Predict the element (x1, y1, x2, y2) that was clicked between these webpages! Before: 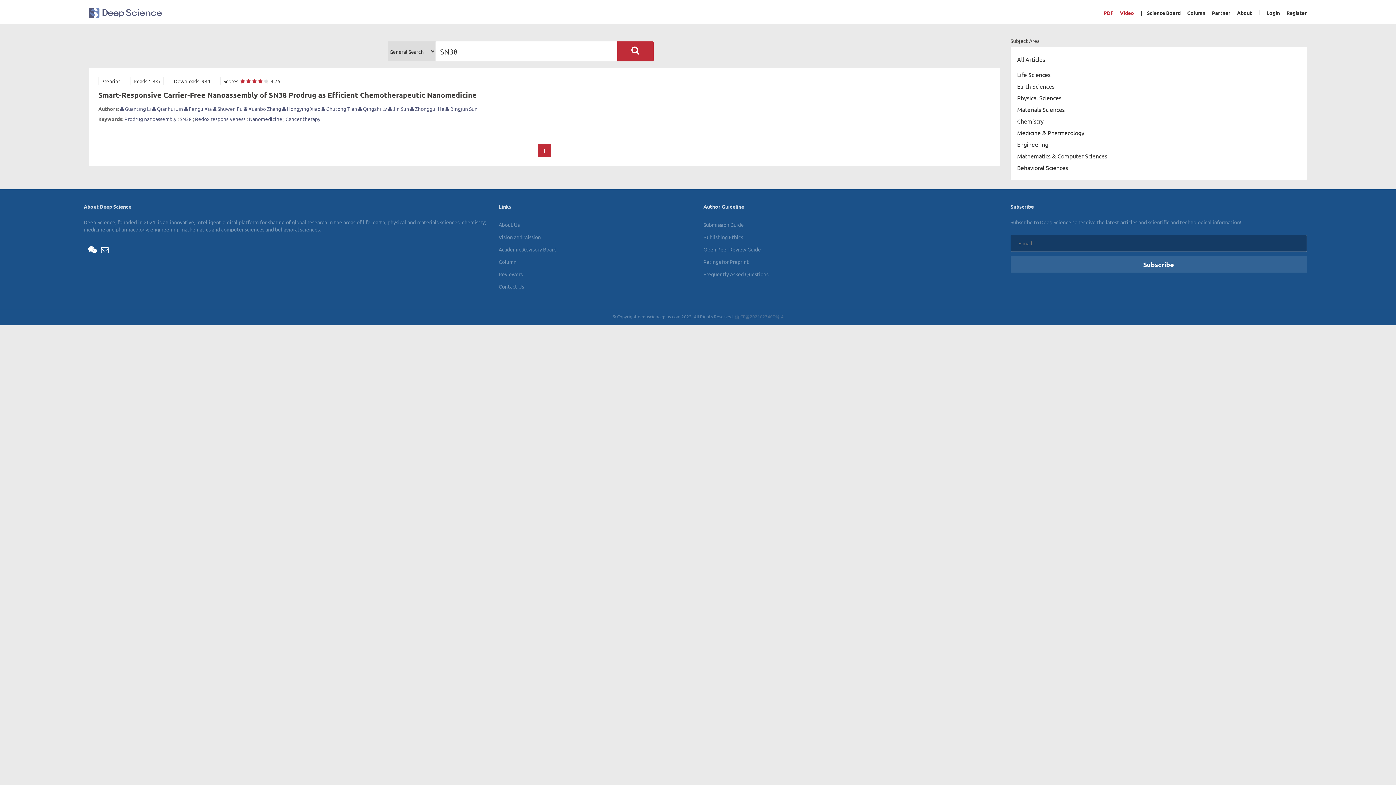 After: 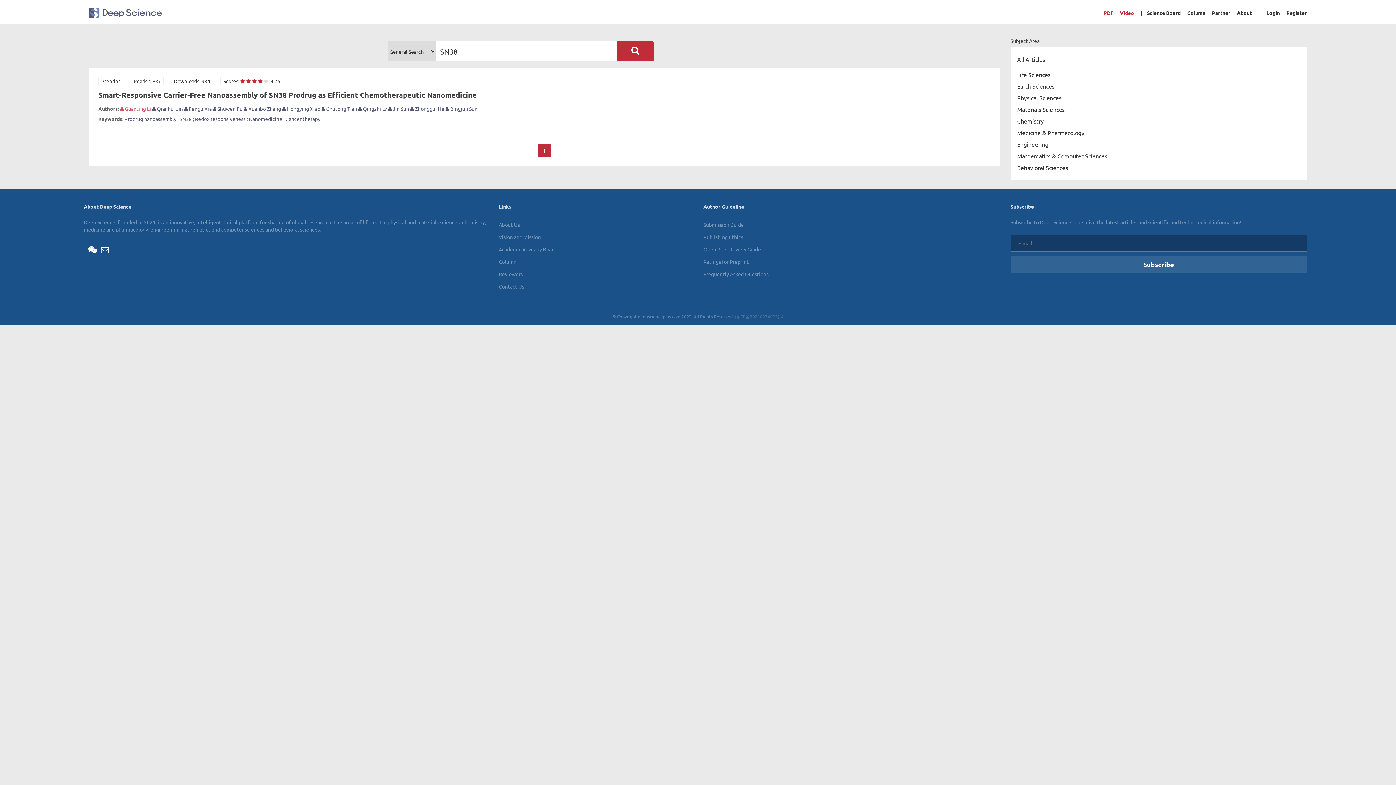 Action: bbox: (120, 105, 151, 112) label:  Guanting Li